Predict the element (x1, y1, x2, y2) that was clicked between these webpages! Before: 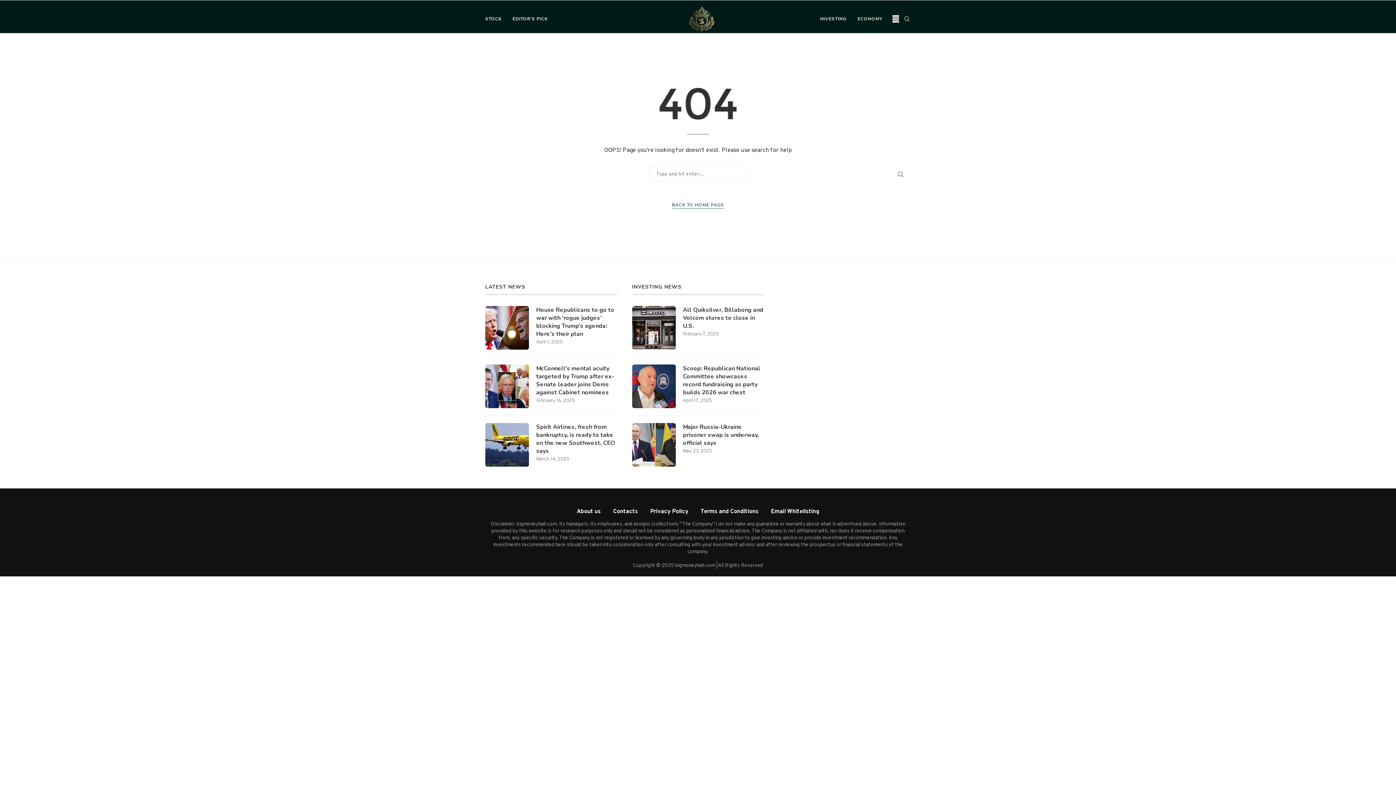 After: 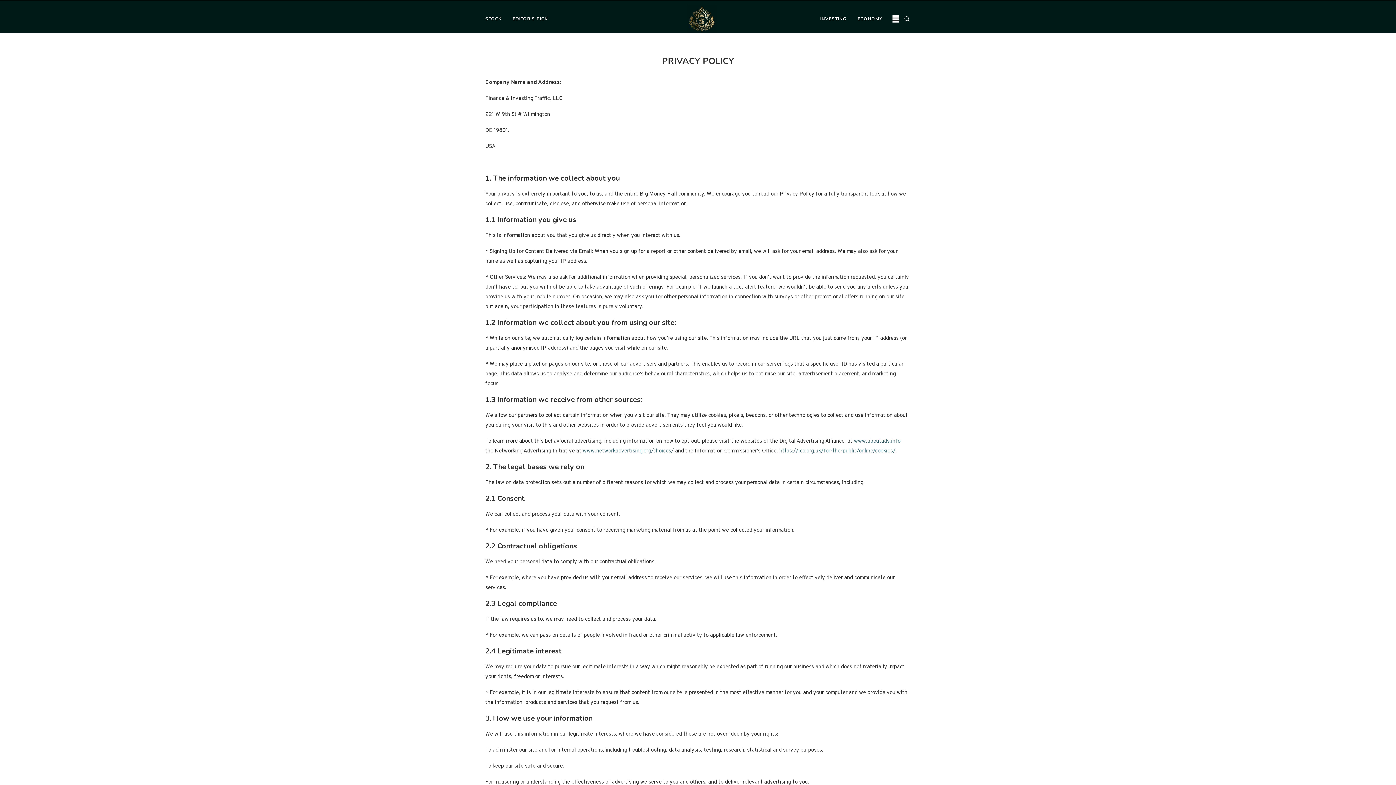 Action: bbox: (650, 508, 688, 515) label: Privacy Policy